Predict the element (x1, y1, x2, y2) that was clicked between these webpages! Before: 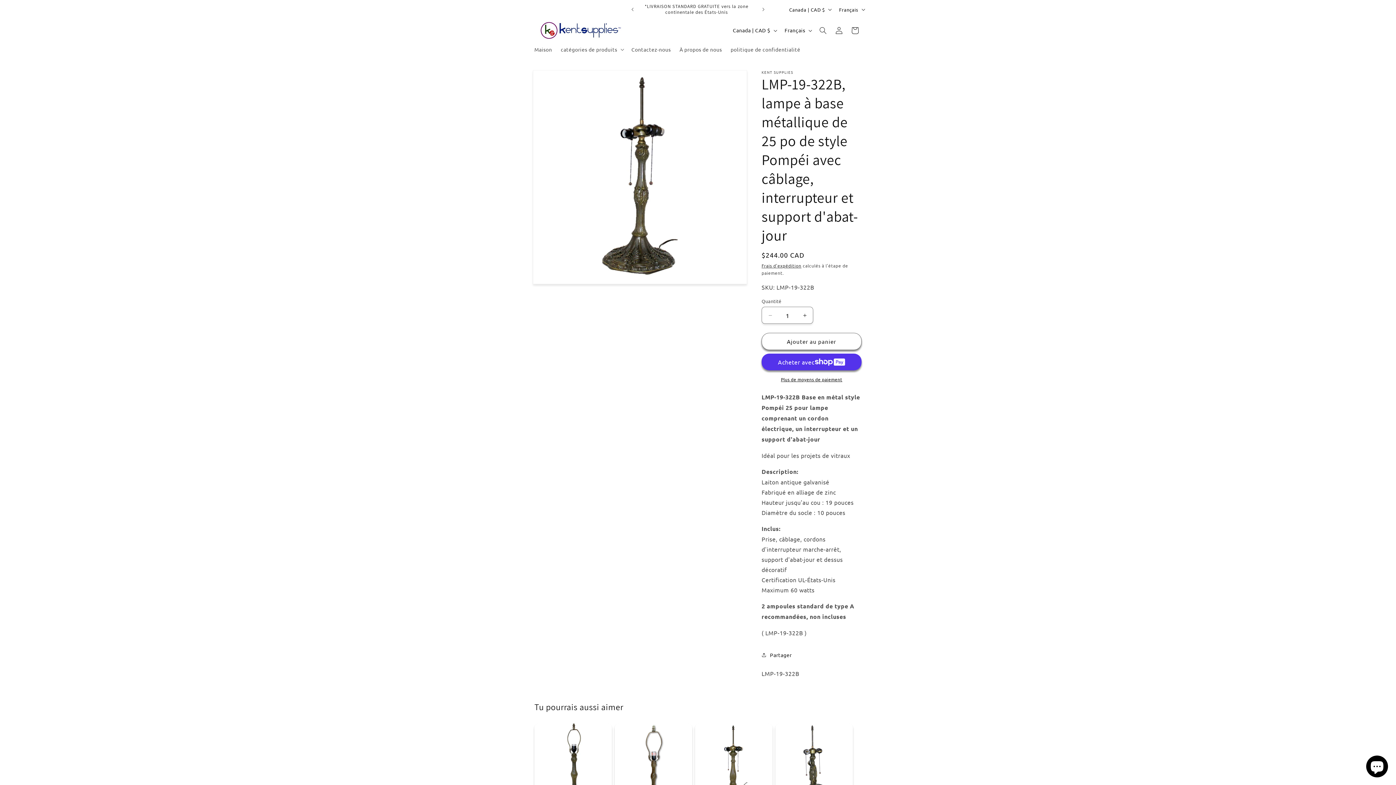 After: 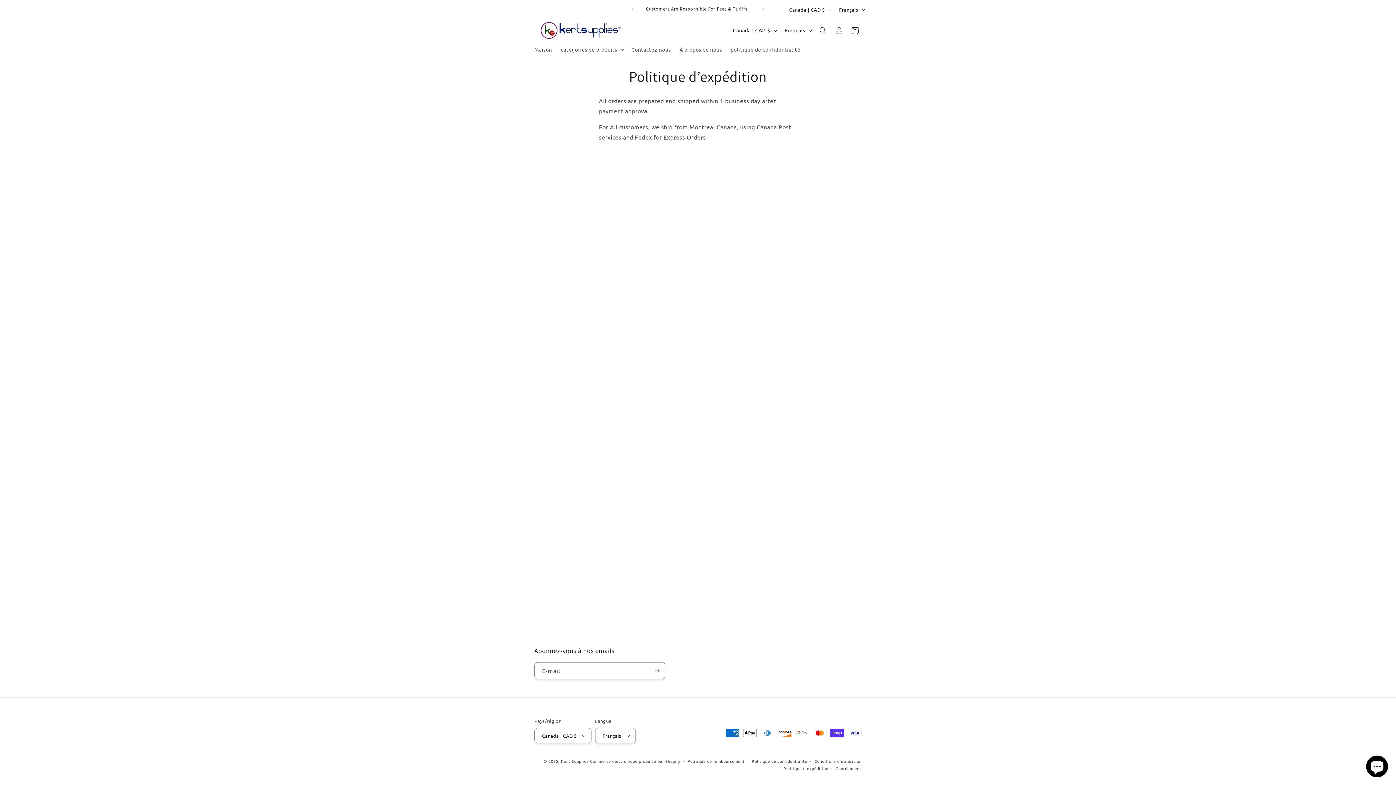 Action: label: Frais d'expédition bbox: (761, 262, 801, 268)